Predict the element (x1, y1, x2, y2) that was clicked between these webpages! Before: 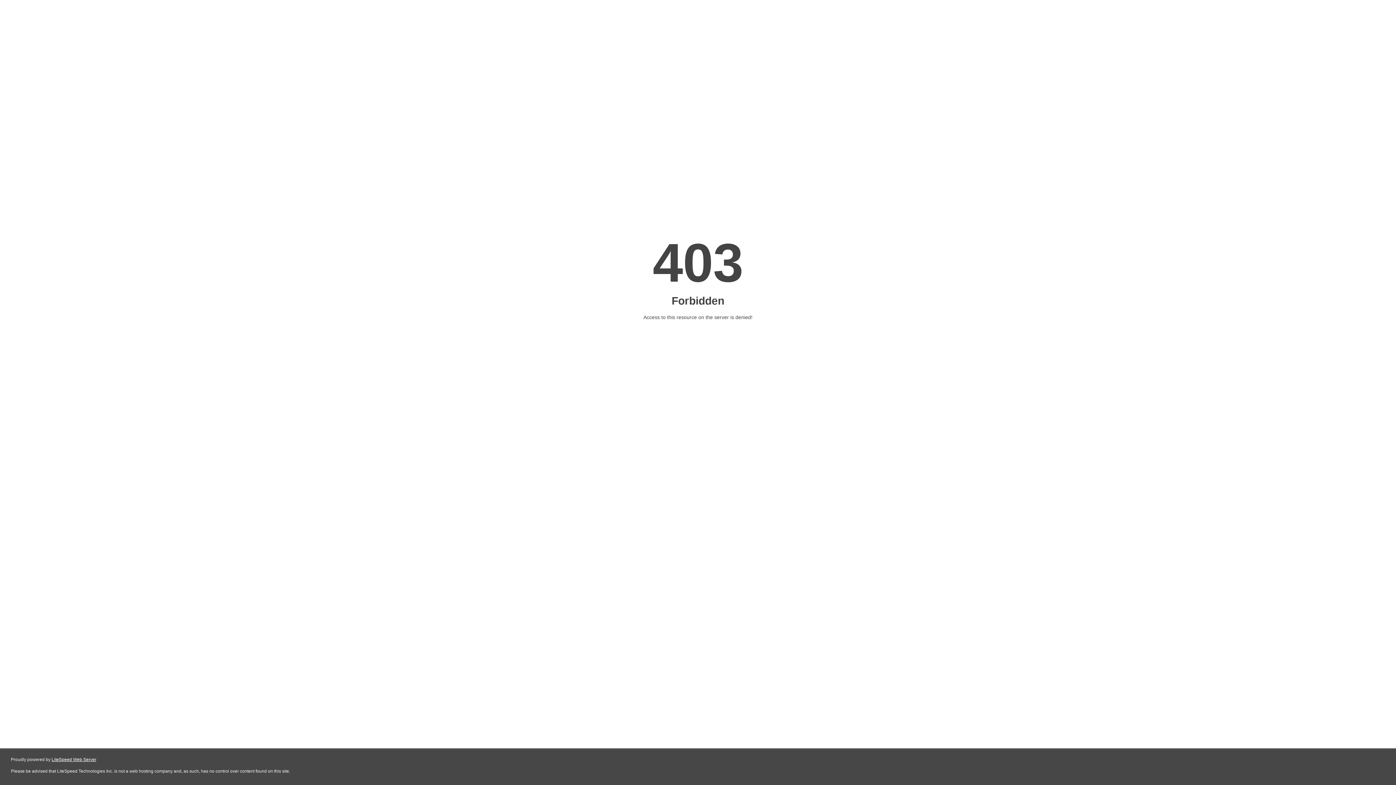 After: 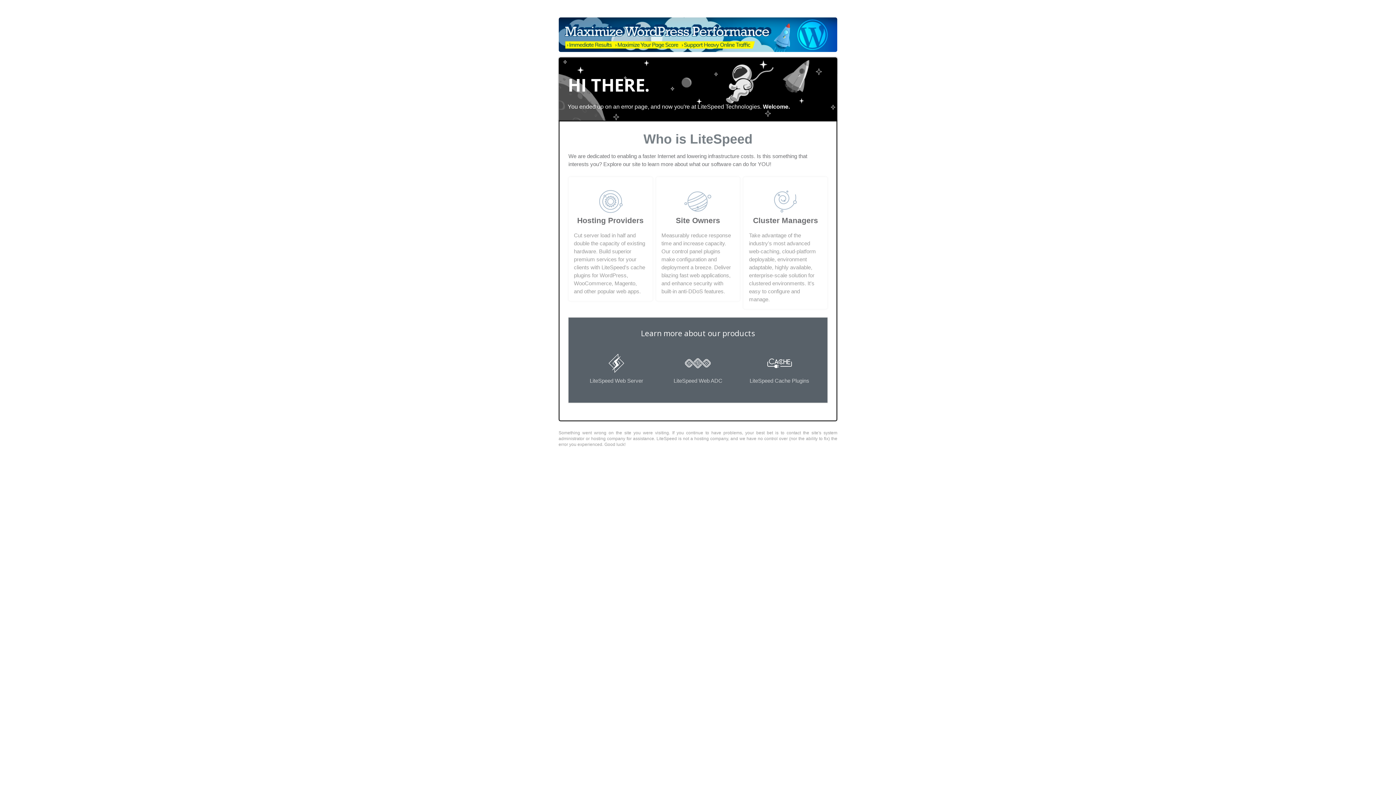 Action: label: LiteSpeed Web Server bbox: (51, 757, 96, 762)